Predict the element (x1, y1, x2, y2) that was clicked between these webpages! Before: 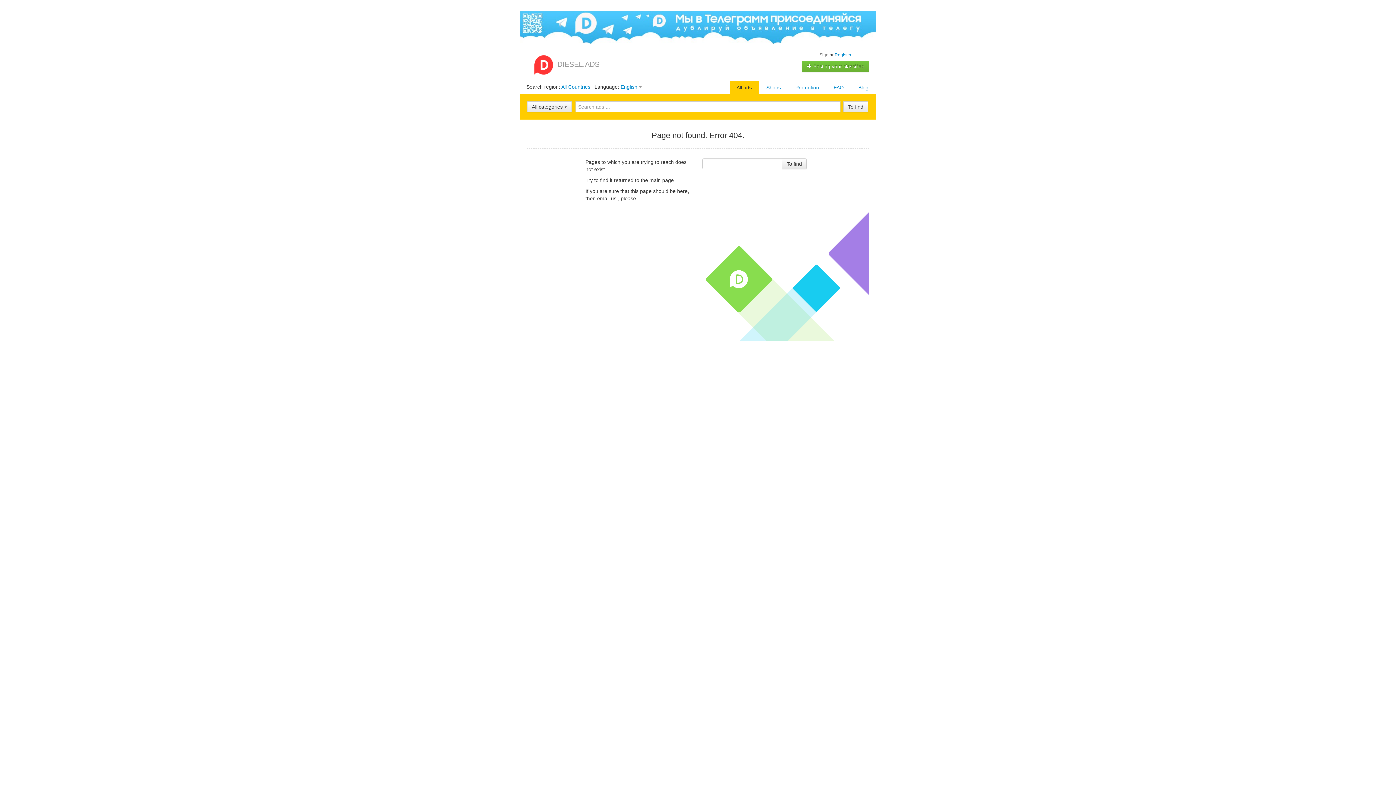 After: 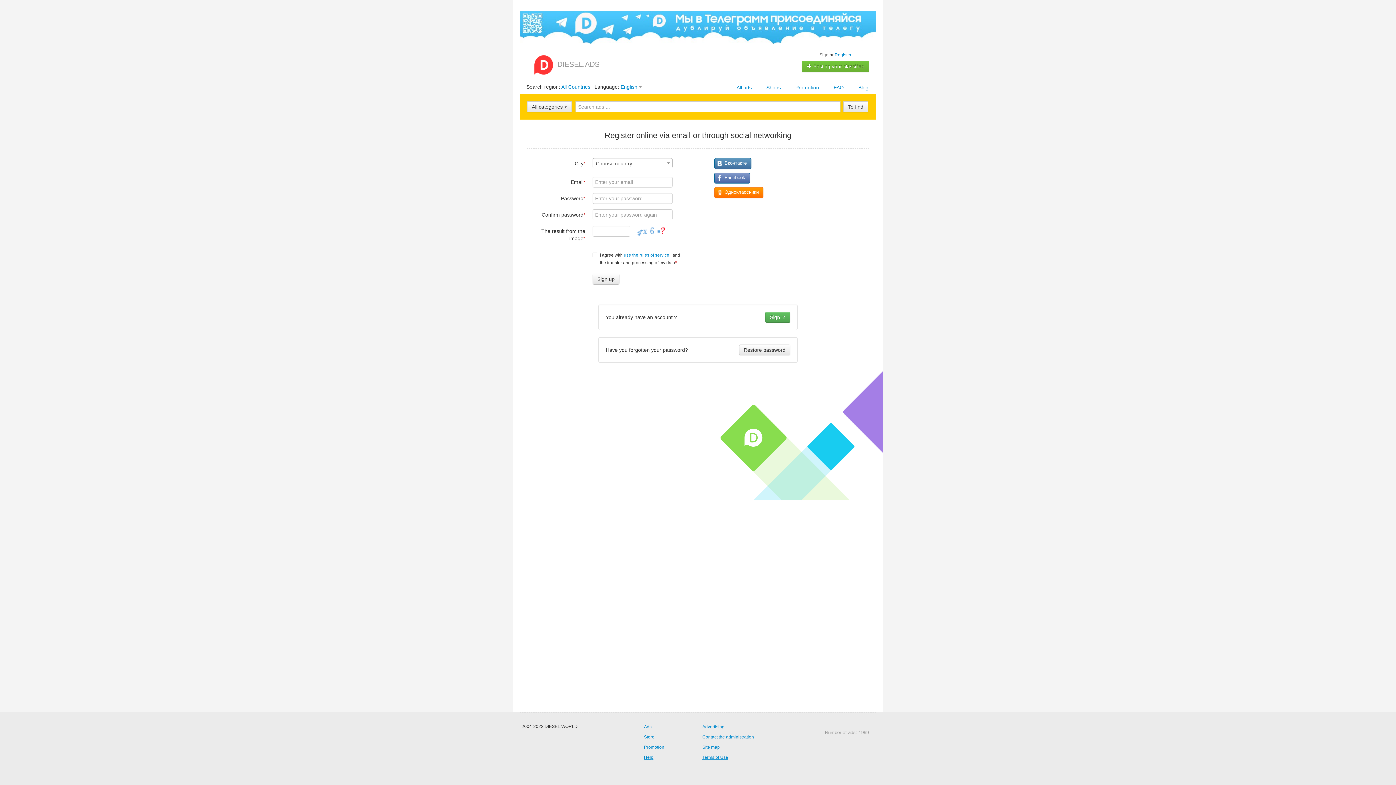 Action: label: Register bbox: (834, 52, 851, 57)